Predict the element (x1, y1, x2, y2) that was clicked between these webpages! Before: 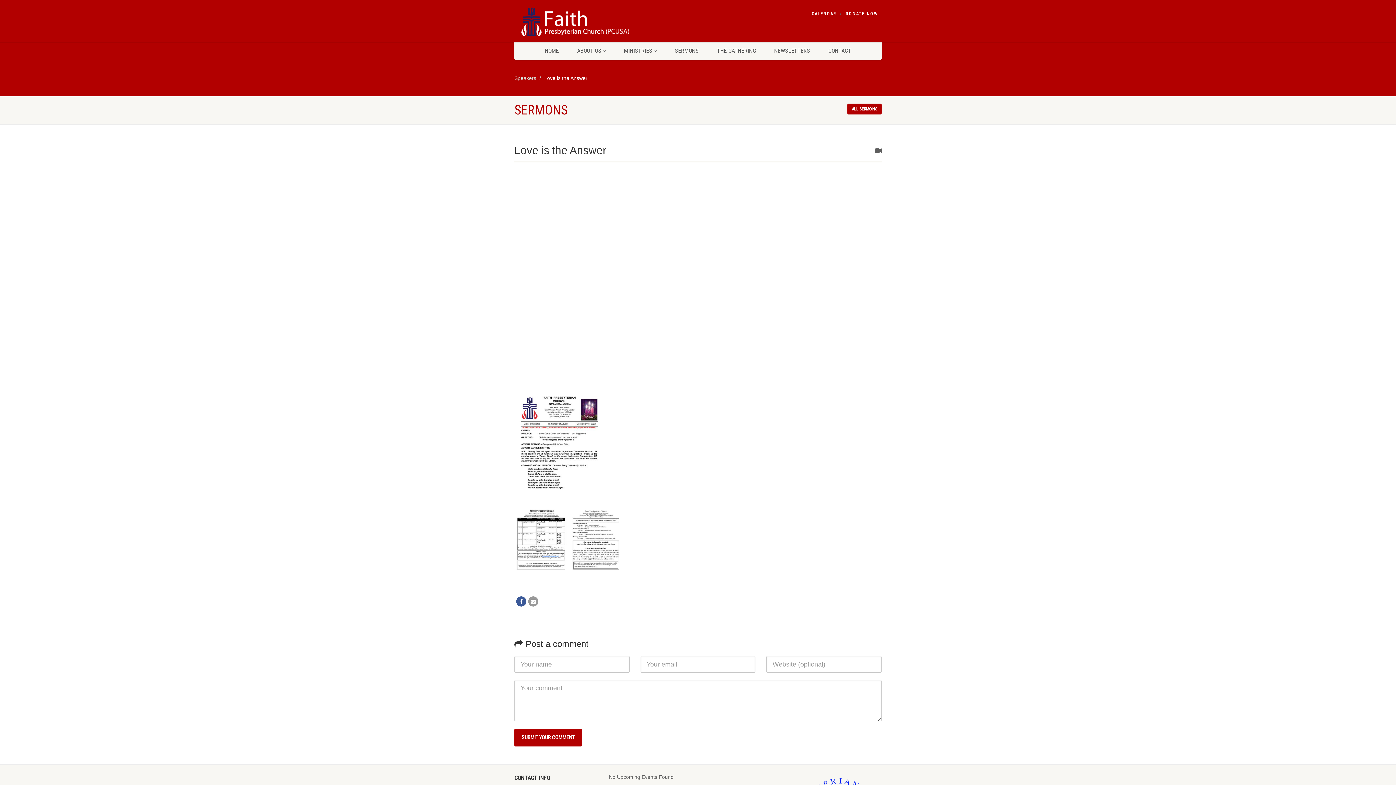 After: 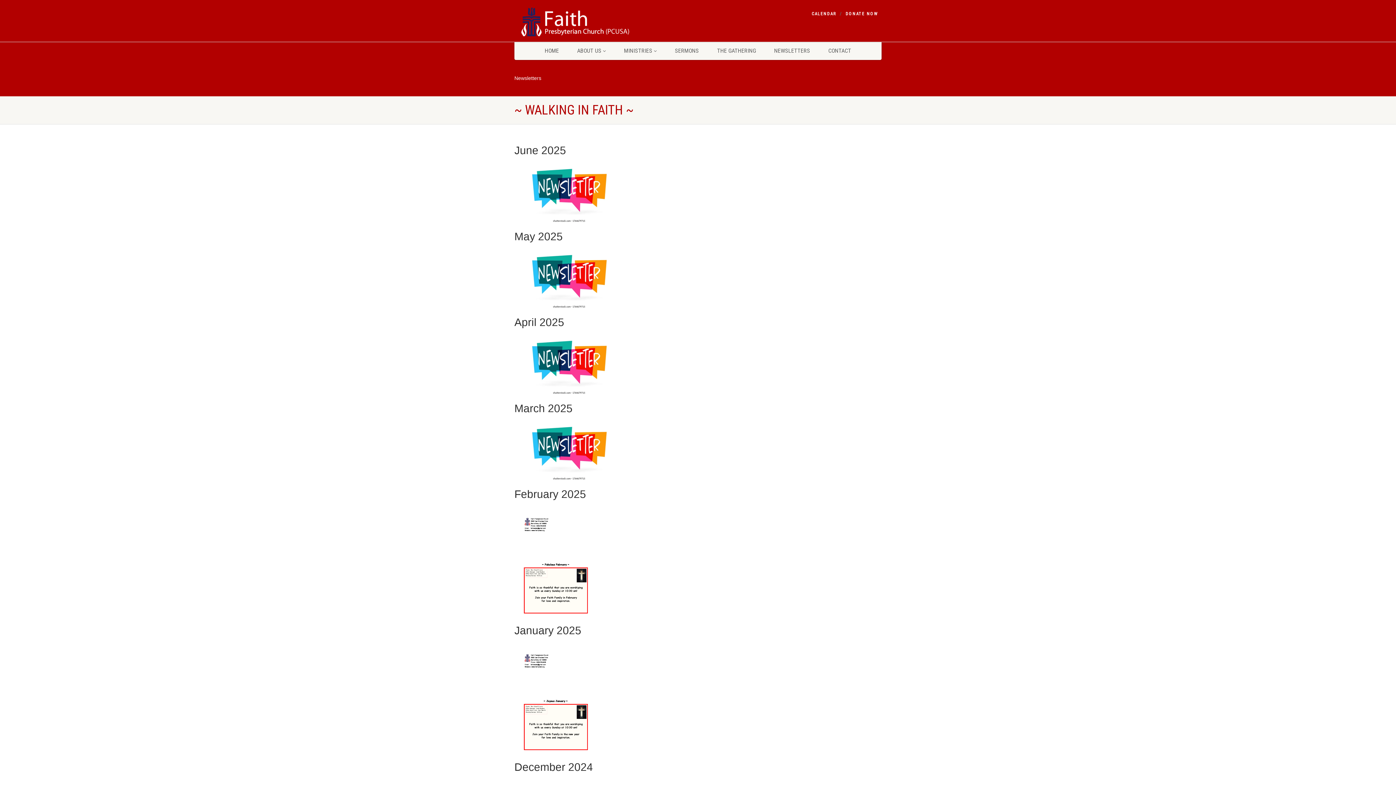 Action: bbox: (765, 41, 819, 60) label: NEWSLETTERS